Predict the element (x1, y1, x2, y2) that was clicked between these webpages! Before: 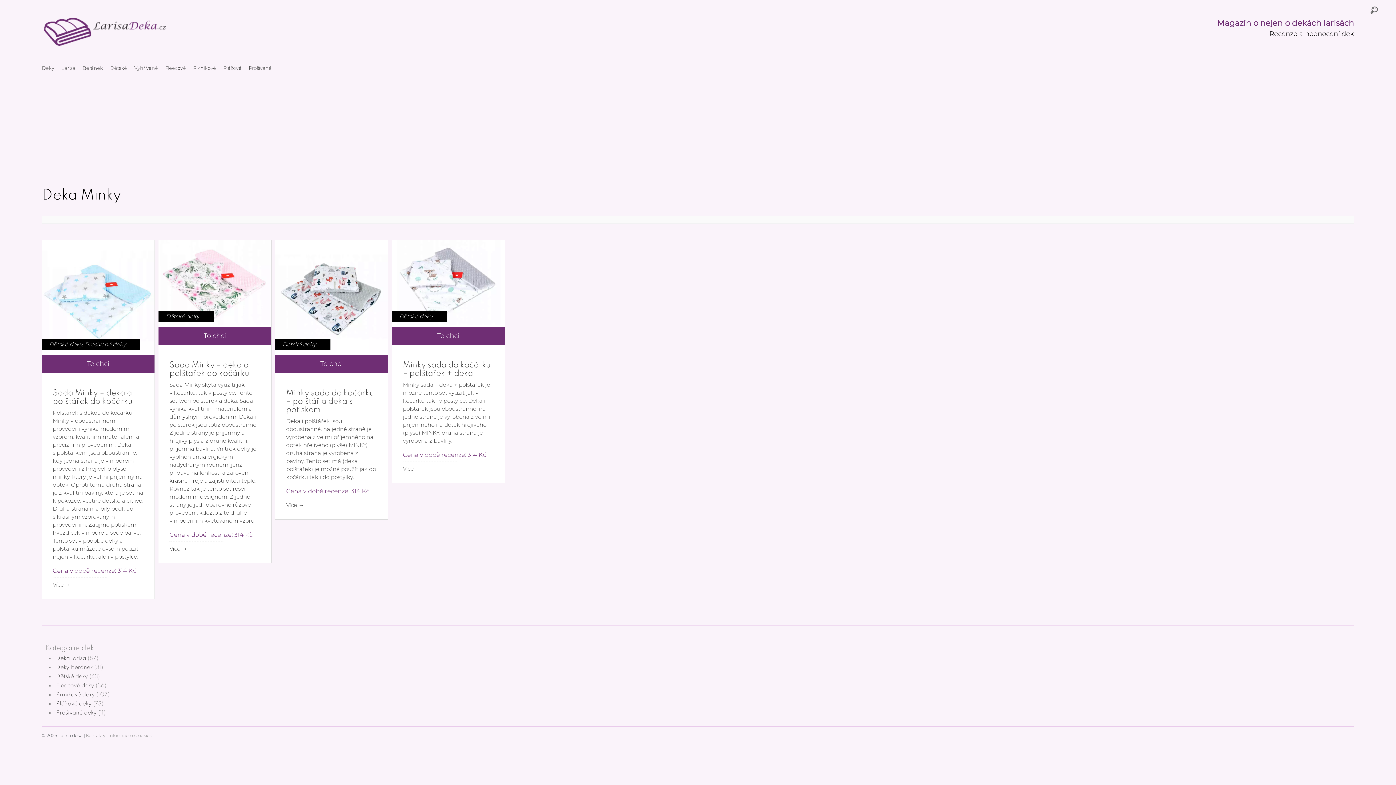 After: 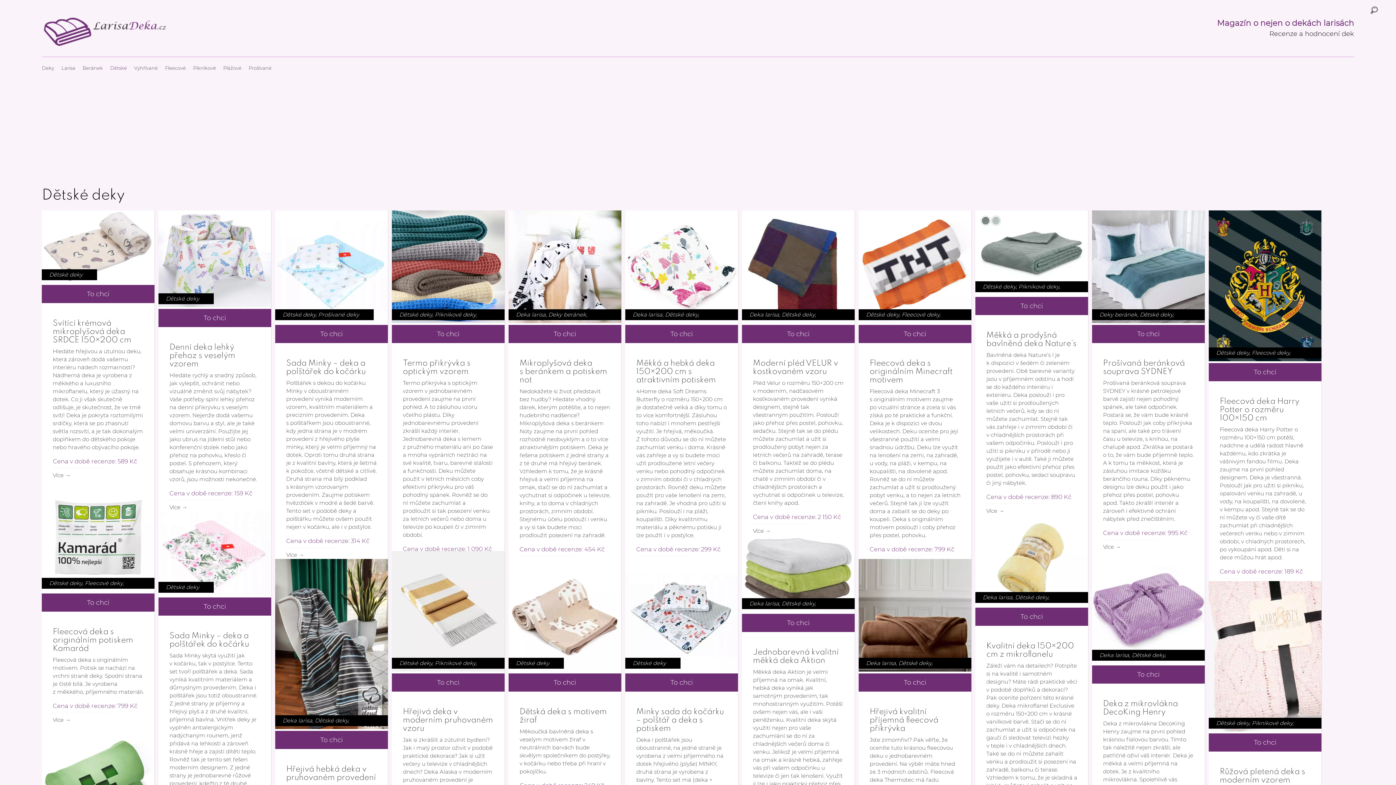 Action: bbox: (49, 235, 82, 242) label: Dětské deky